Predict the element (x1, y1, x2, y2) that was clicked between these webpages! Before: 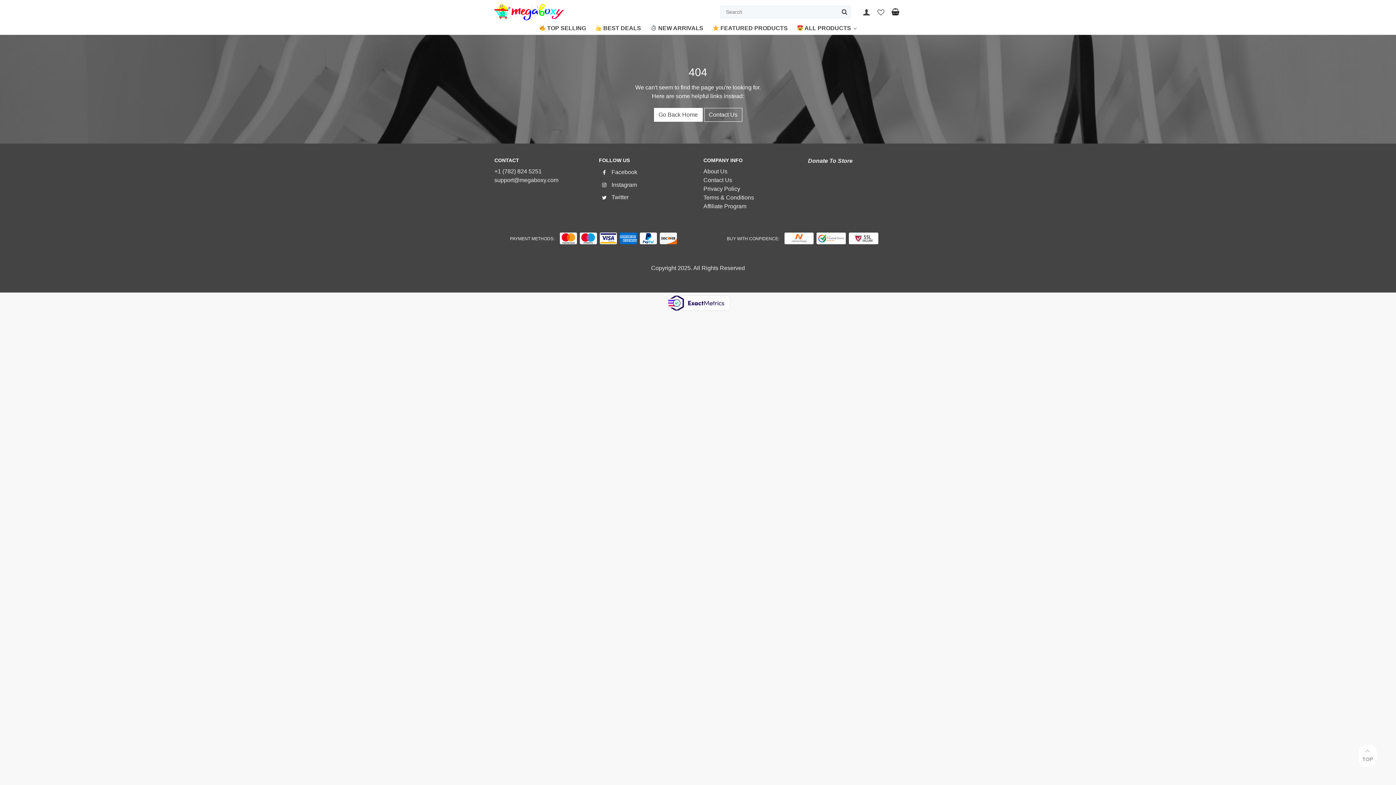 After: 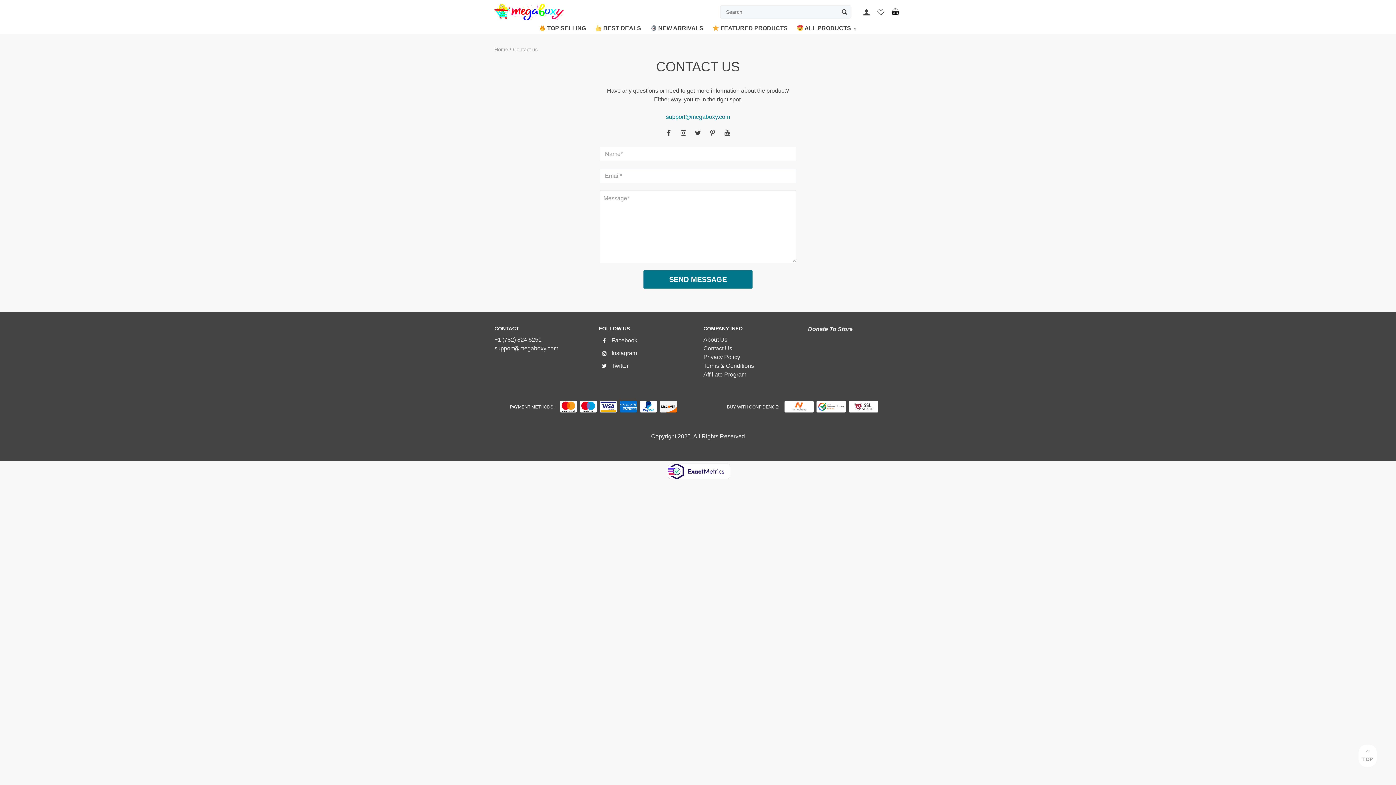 Action: label: Contact Us bbox: (704, 108, 742, 121)